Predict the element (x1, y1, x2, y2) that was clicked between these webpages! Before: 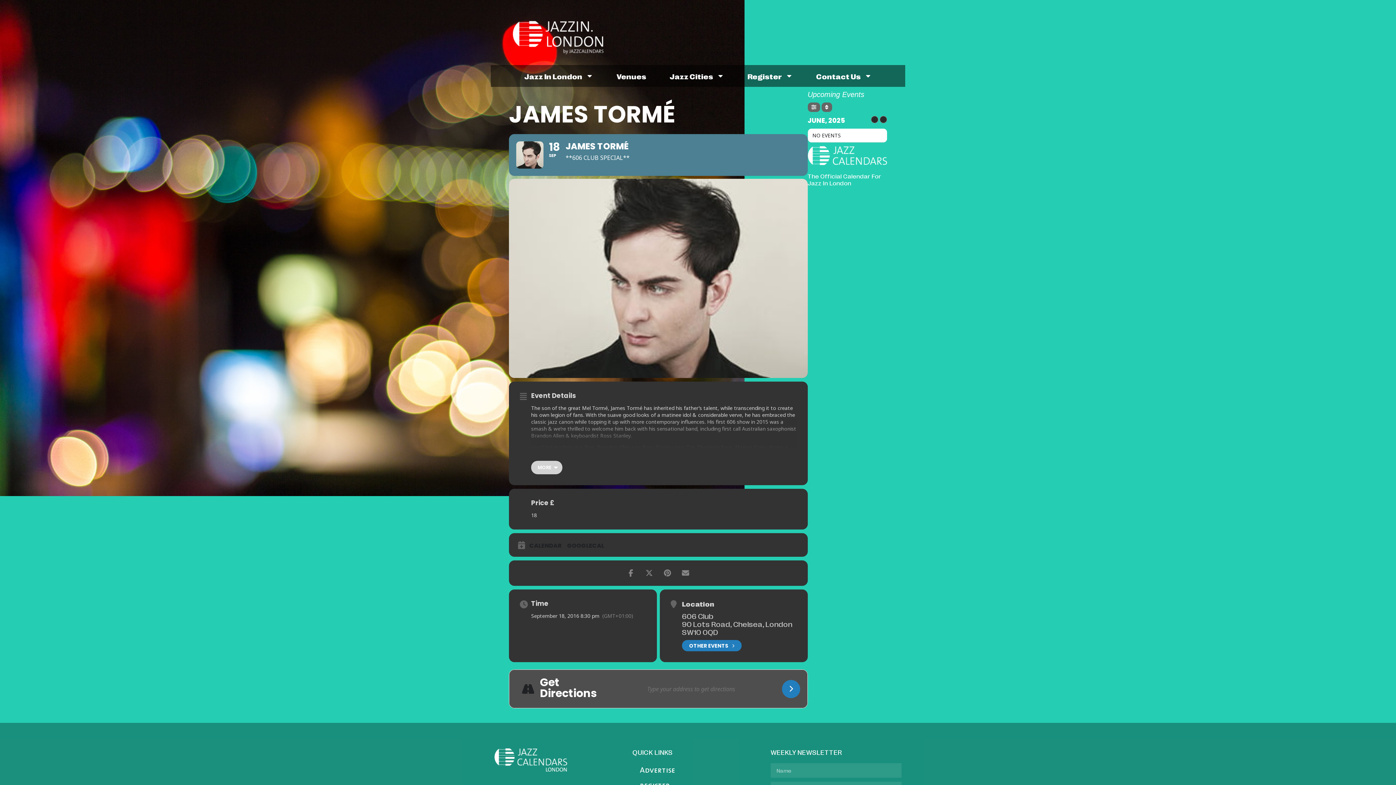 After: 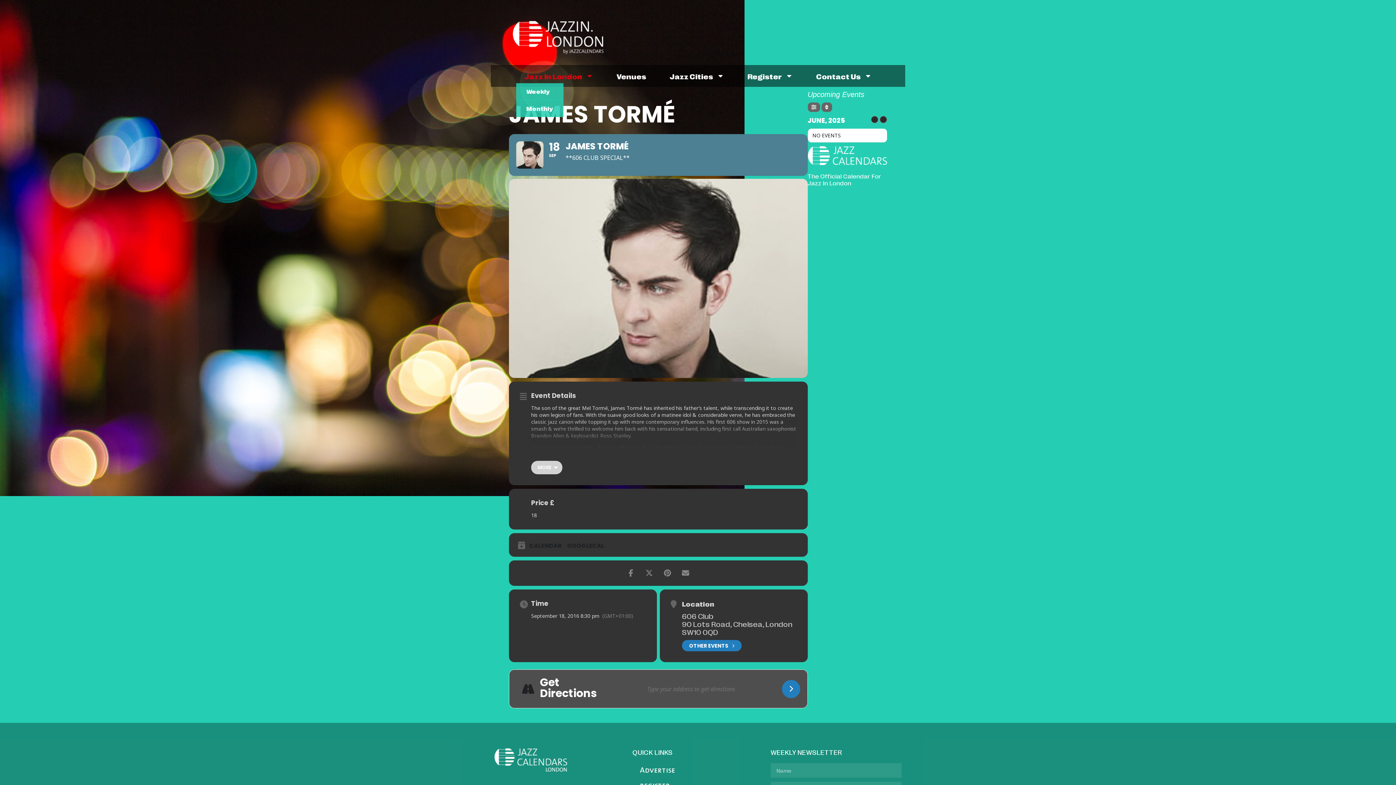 Action: label: Jazz In London bbox: (516, 68, 601, 83)